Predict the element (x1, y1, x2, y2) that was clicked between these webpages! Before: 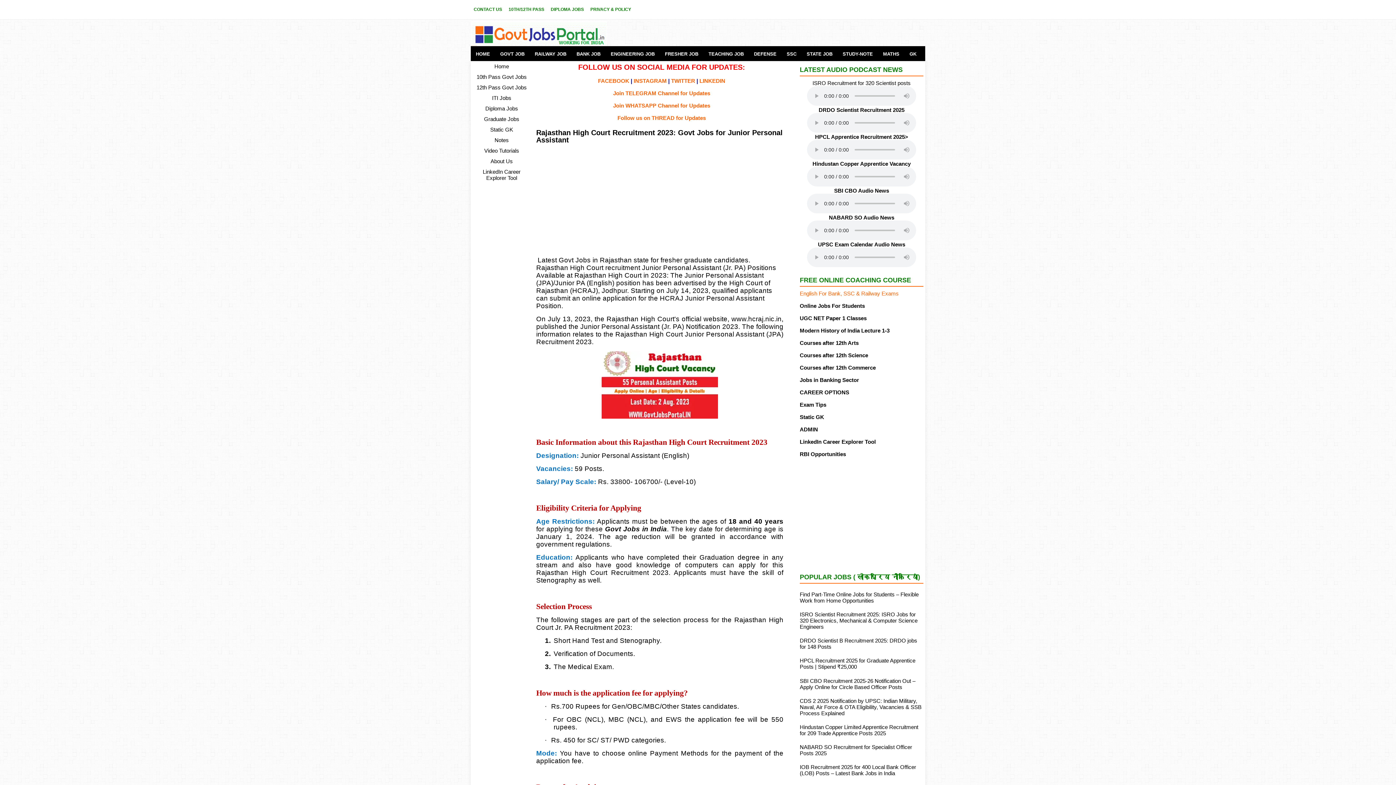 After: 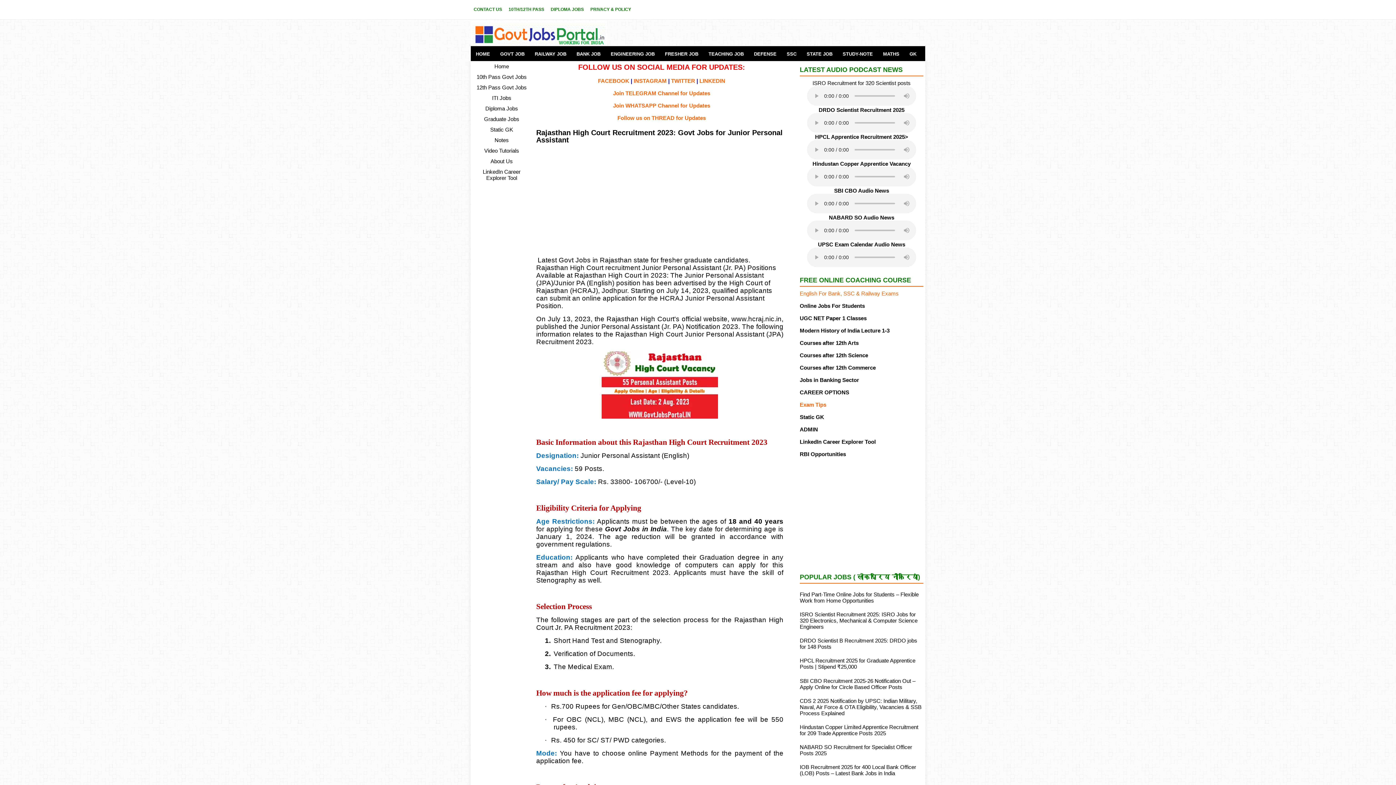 Action: bbox: (800, 401, 826, 408) label: Exam Tips